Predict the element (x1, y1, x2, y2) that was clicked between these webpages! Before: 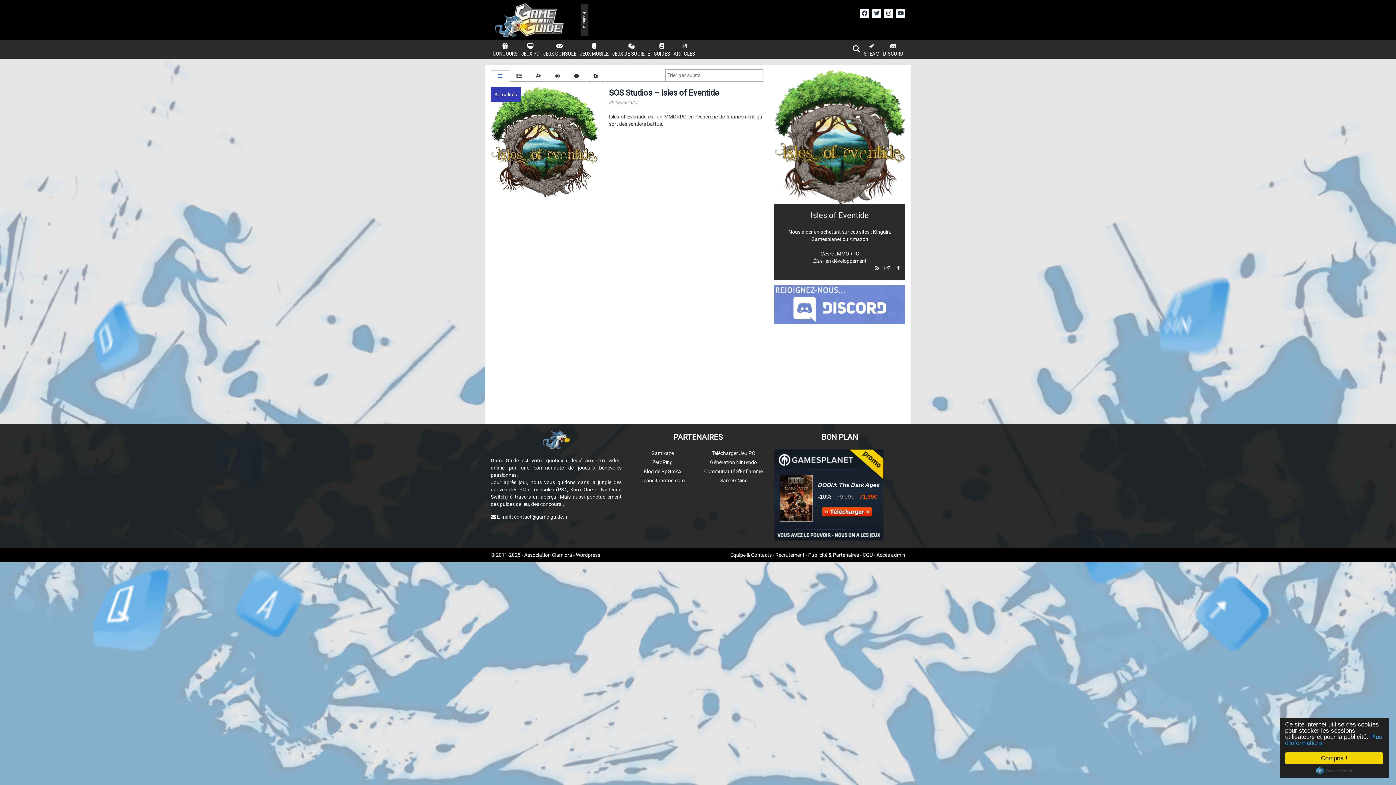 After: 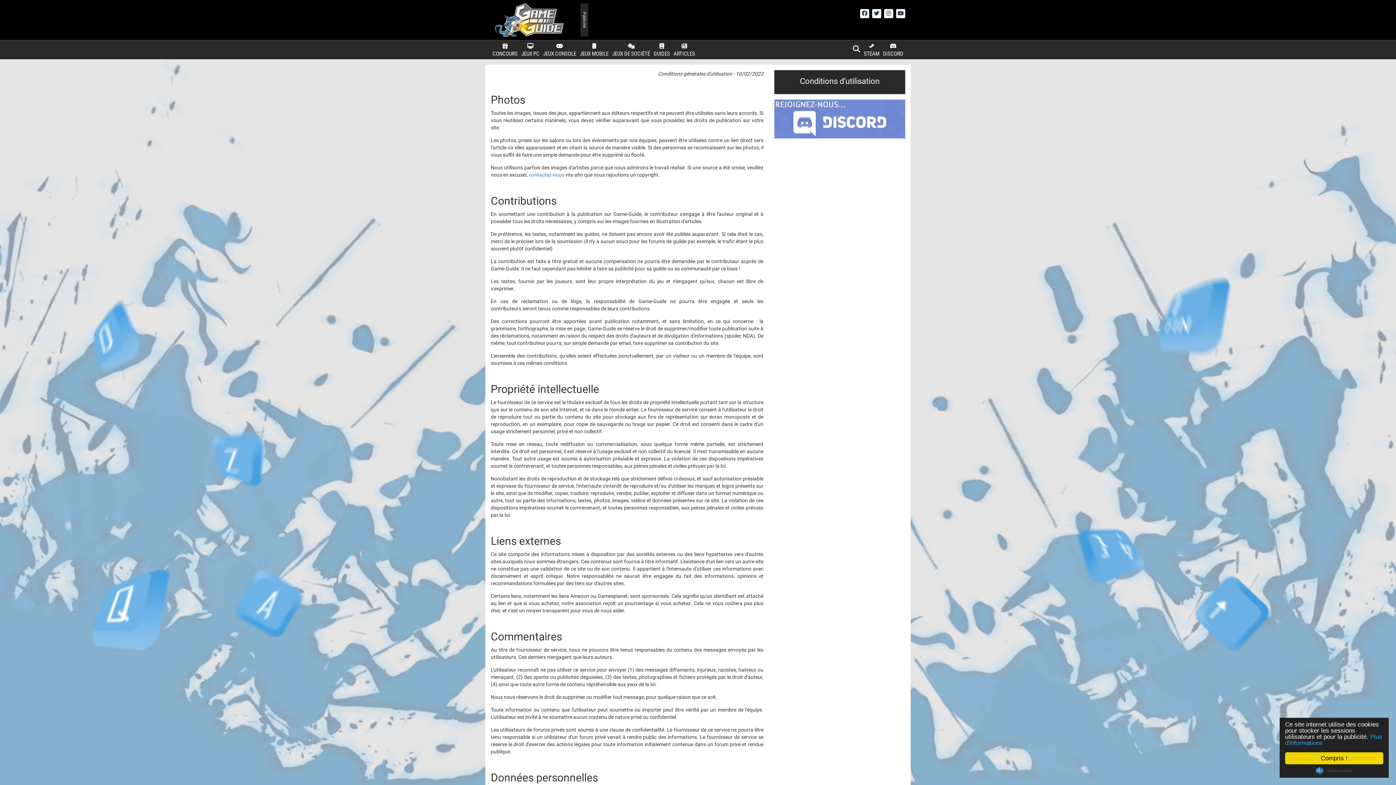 Action: bbox: (862, 552, 873, 558) label: CGU